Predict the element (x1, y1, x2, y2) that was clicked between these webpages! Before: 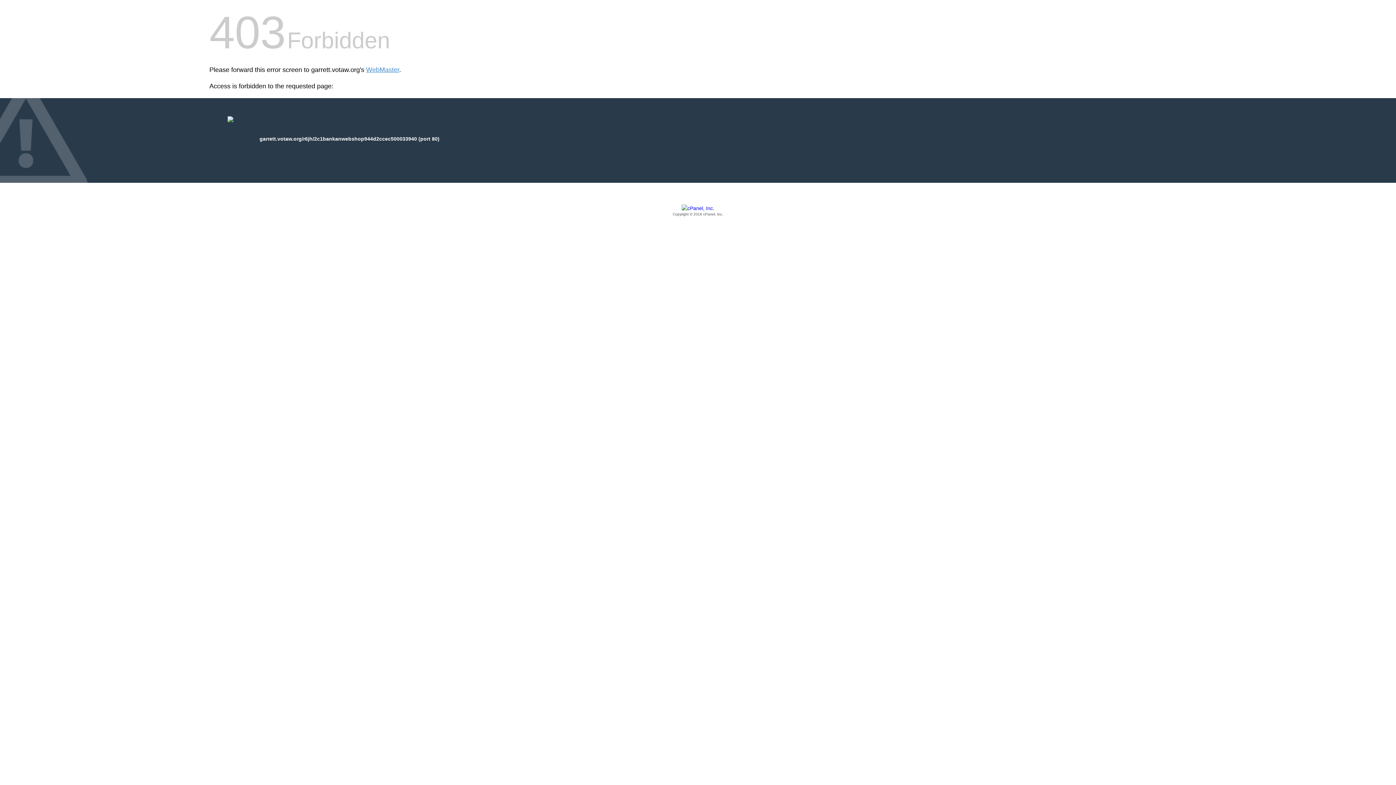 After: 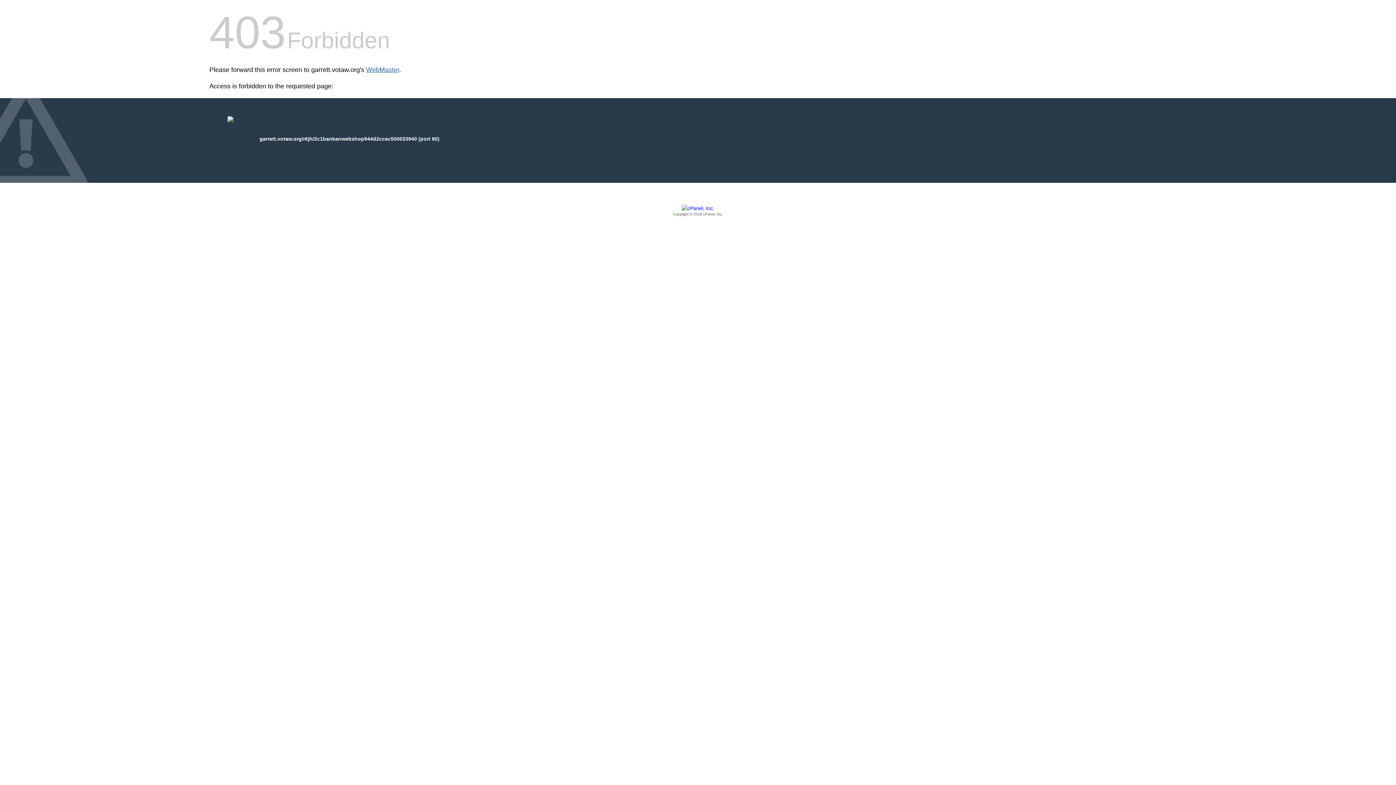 Action: label: WebMaster bbox: (366, 66, 399, 73)